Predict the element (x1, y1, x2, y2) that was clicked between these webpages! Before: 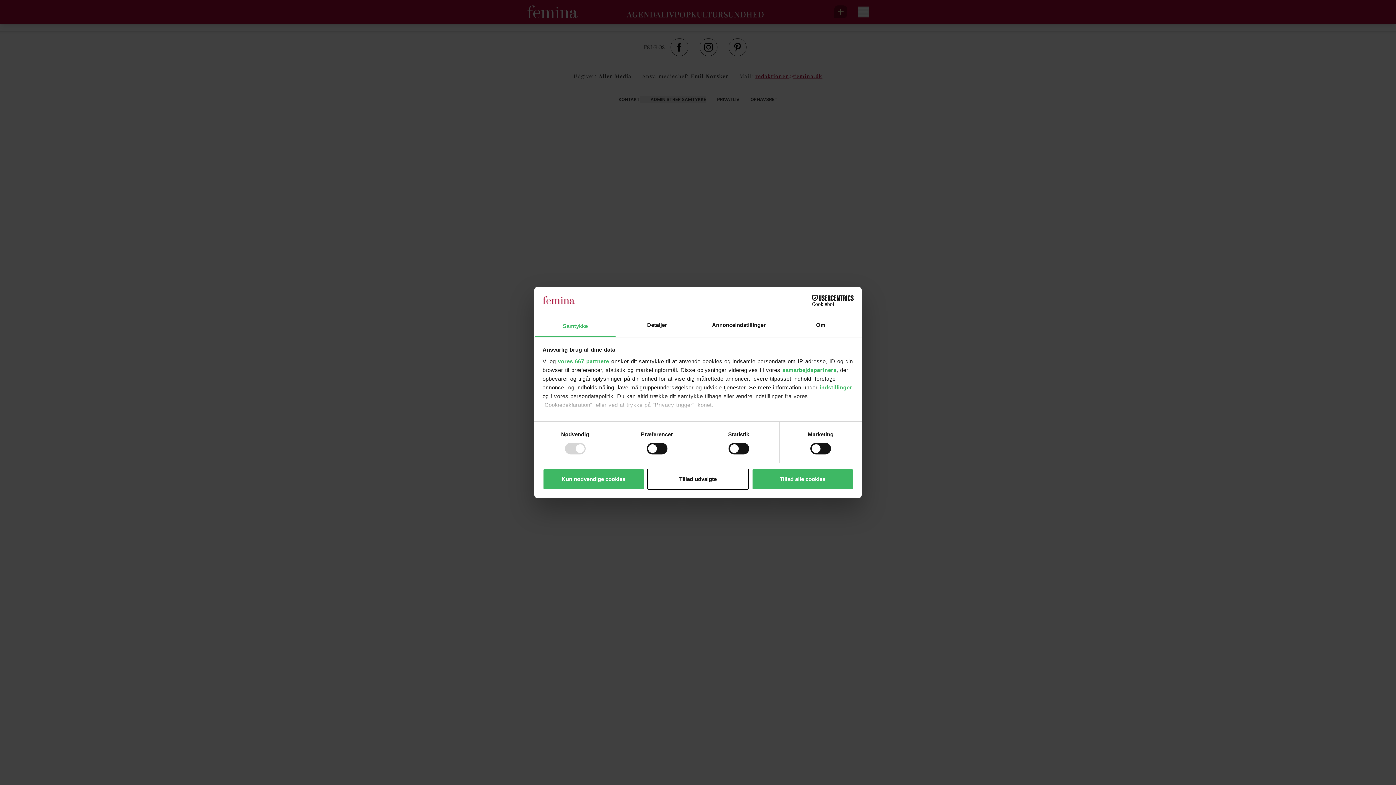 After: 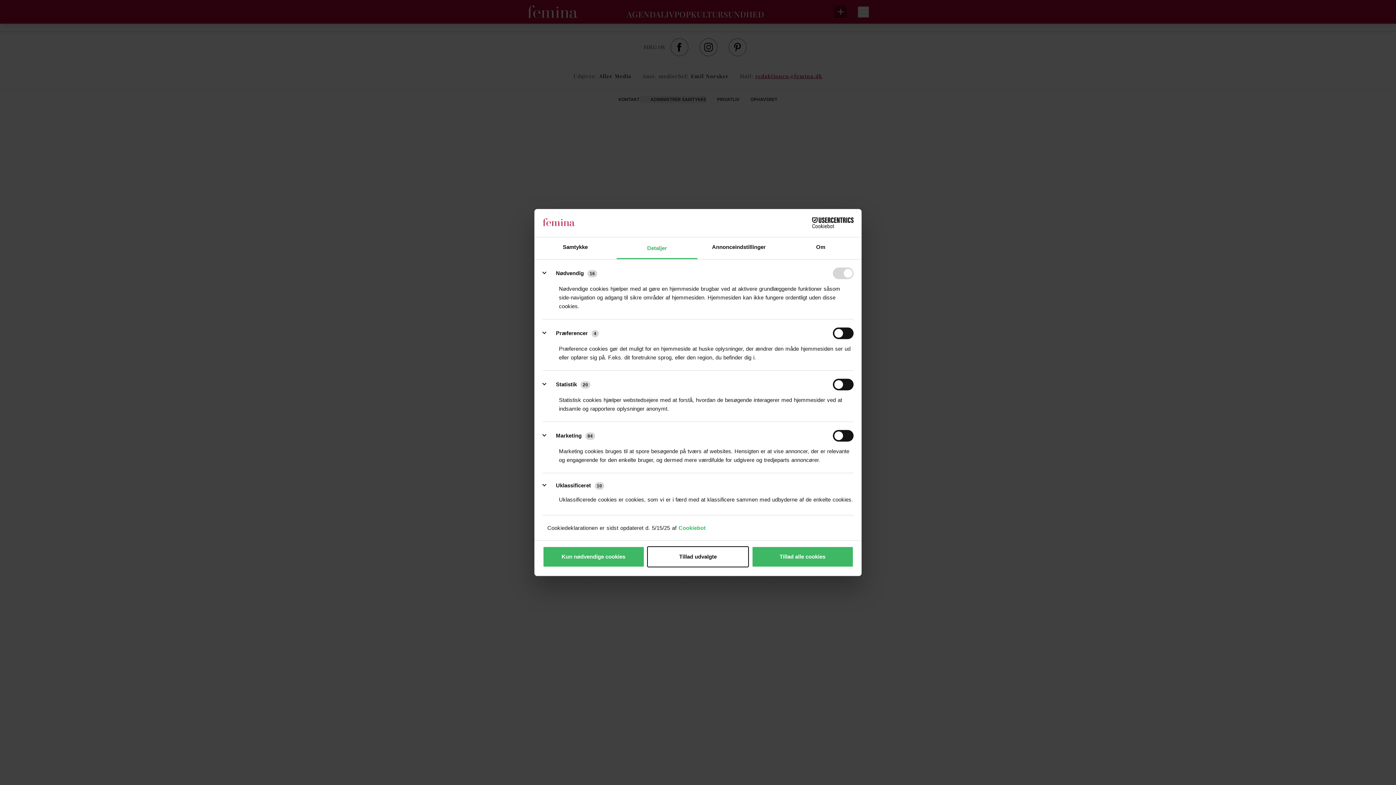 Action: label: Detaljer bbox: (616, 315, 698, 337)